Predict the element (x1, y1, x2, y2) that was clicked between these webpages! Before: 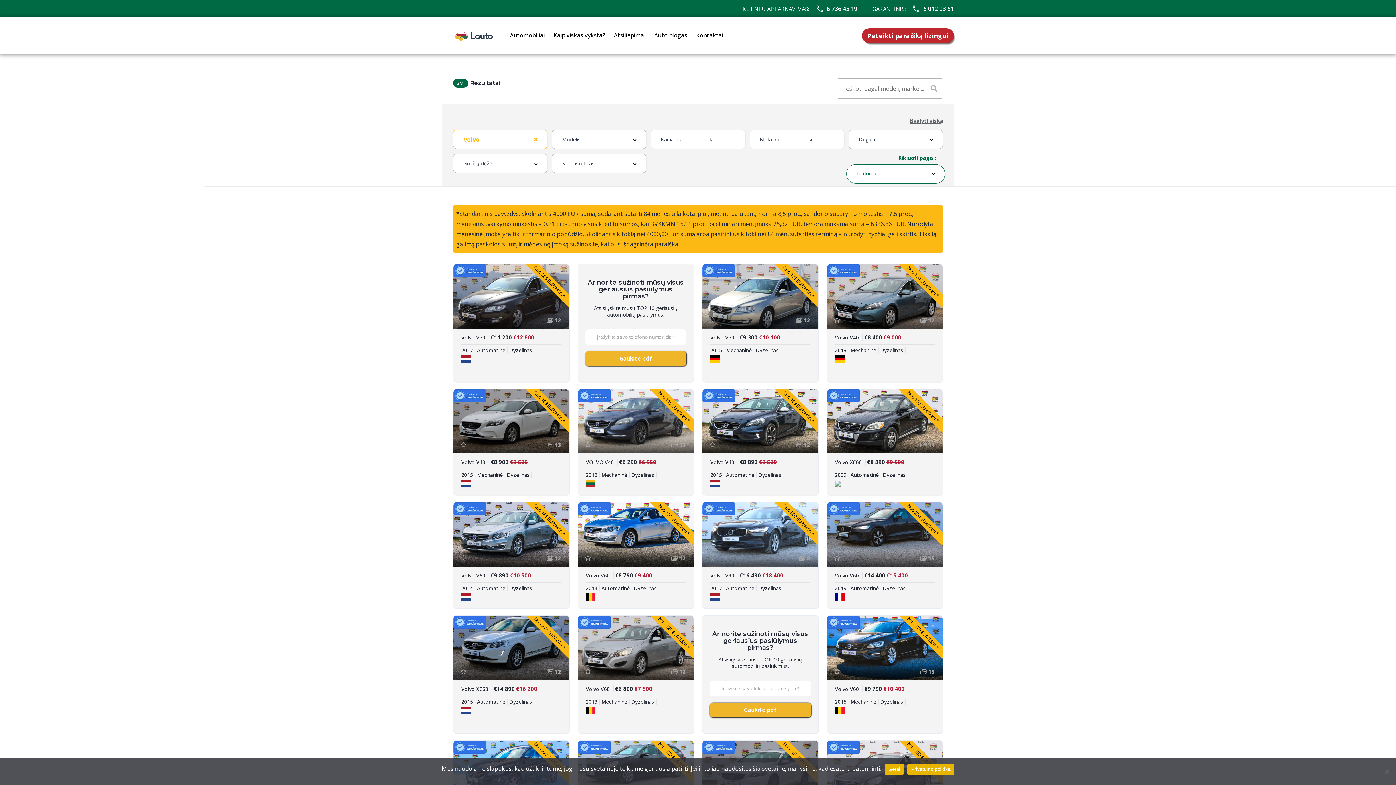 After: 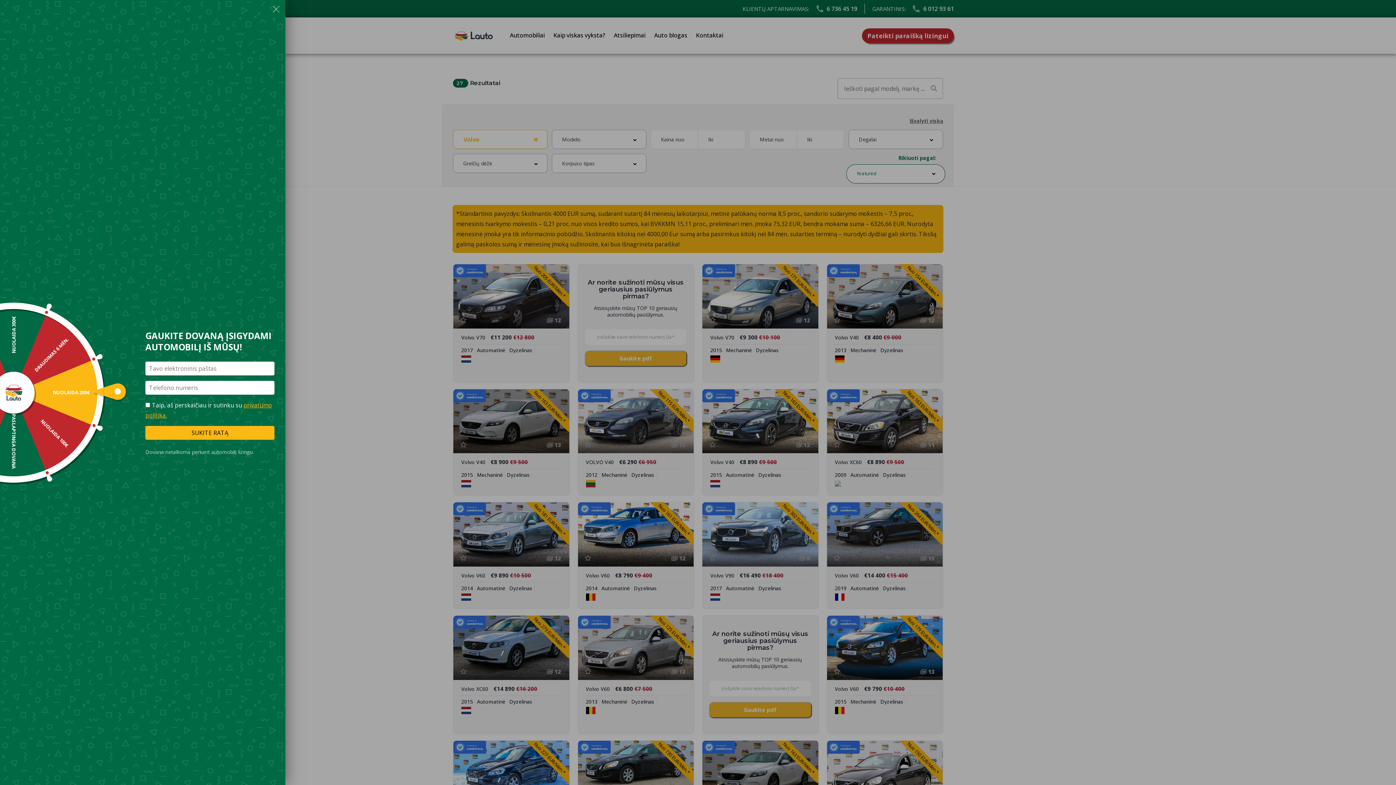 Action: bbox: (885, 764, 904, 775) label: Gerai